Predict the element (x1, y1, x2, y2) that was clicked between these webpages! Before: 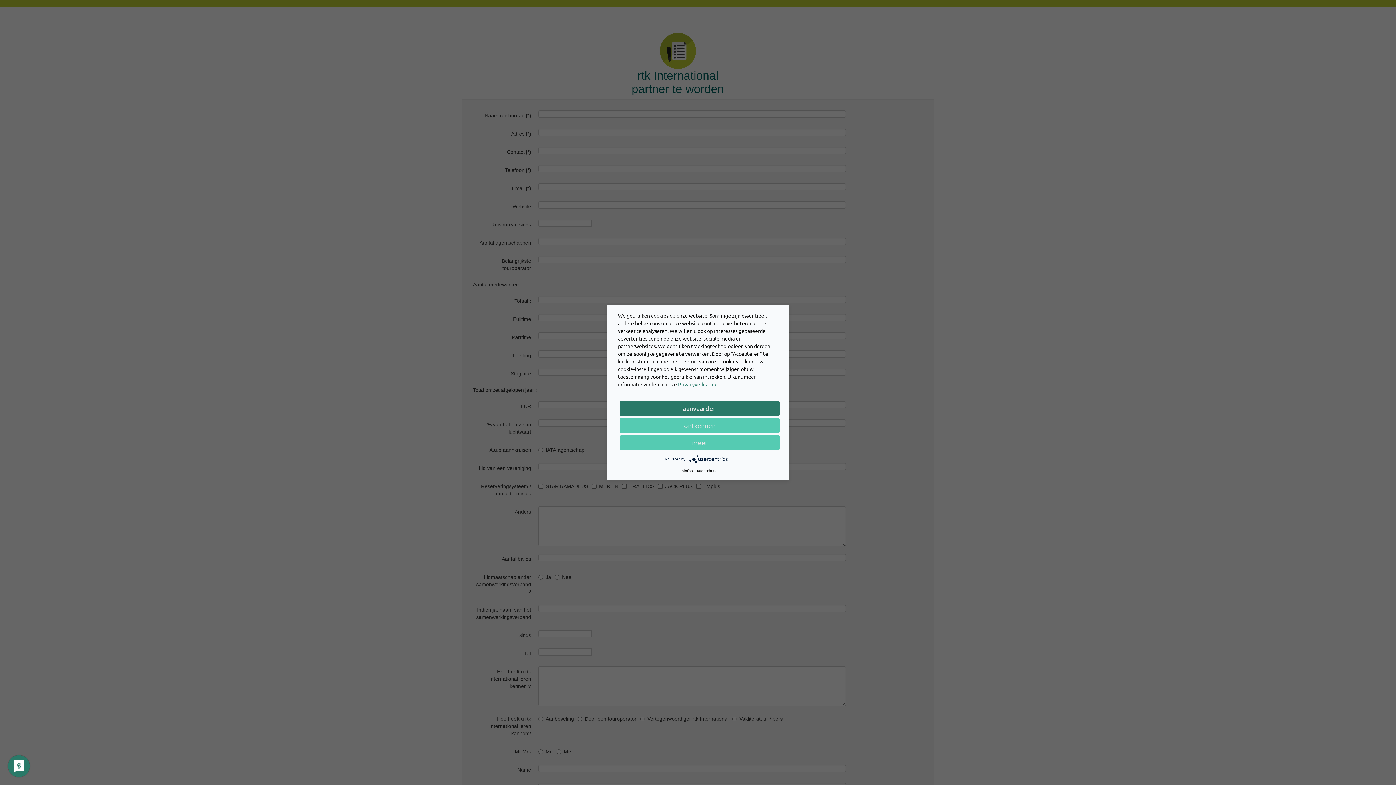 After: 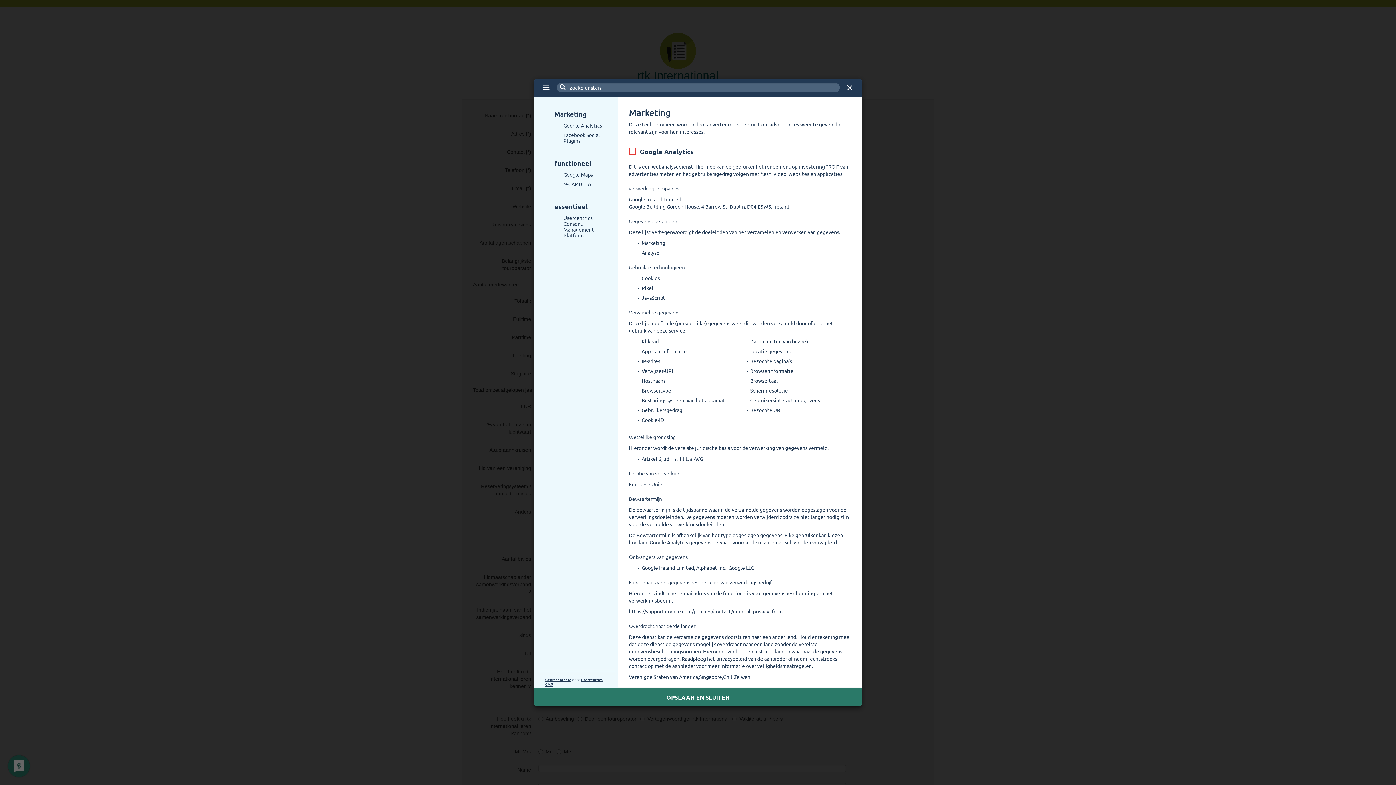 Action: bbox: (620, 435, 780, 450) label: meer